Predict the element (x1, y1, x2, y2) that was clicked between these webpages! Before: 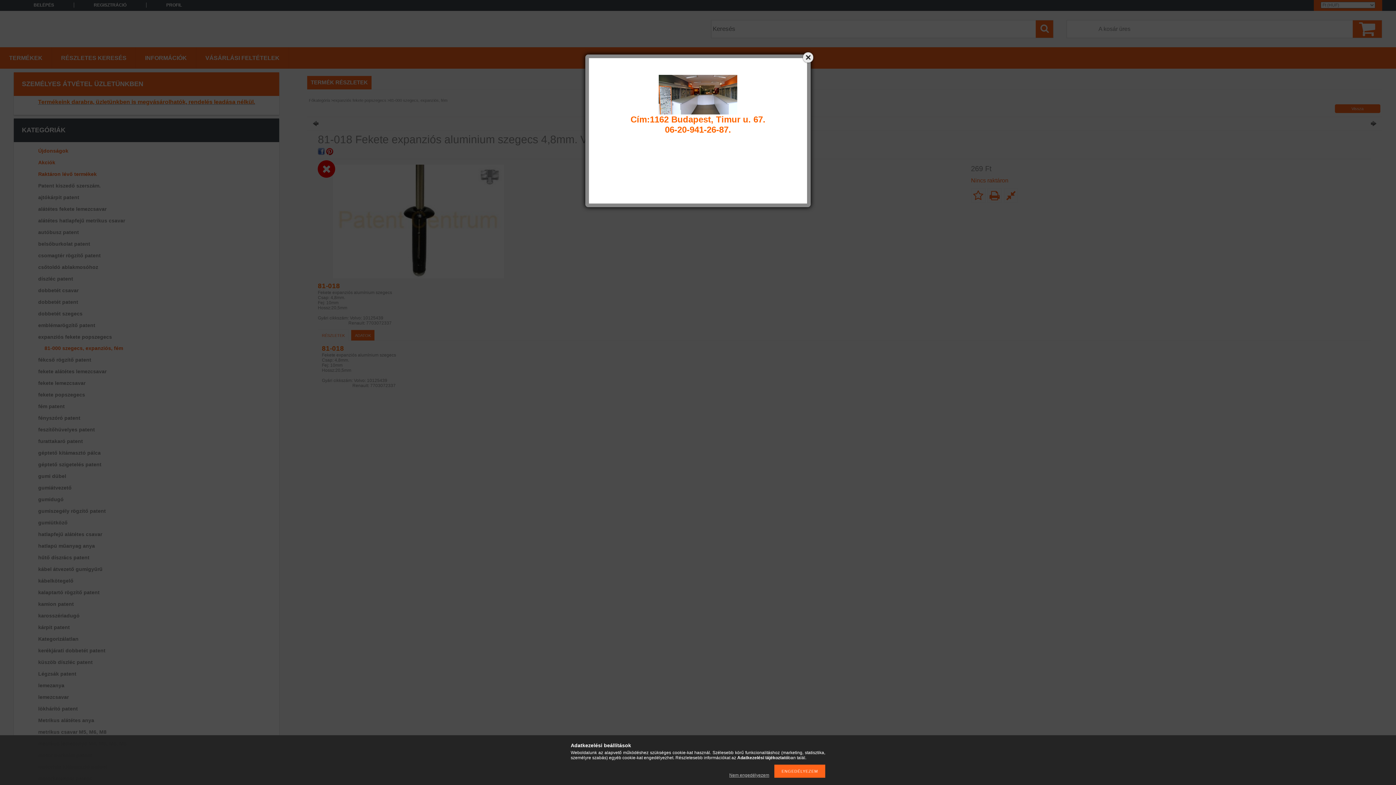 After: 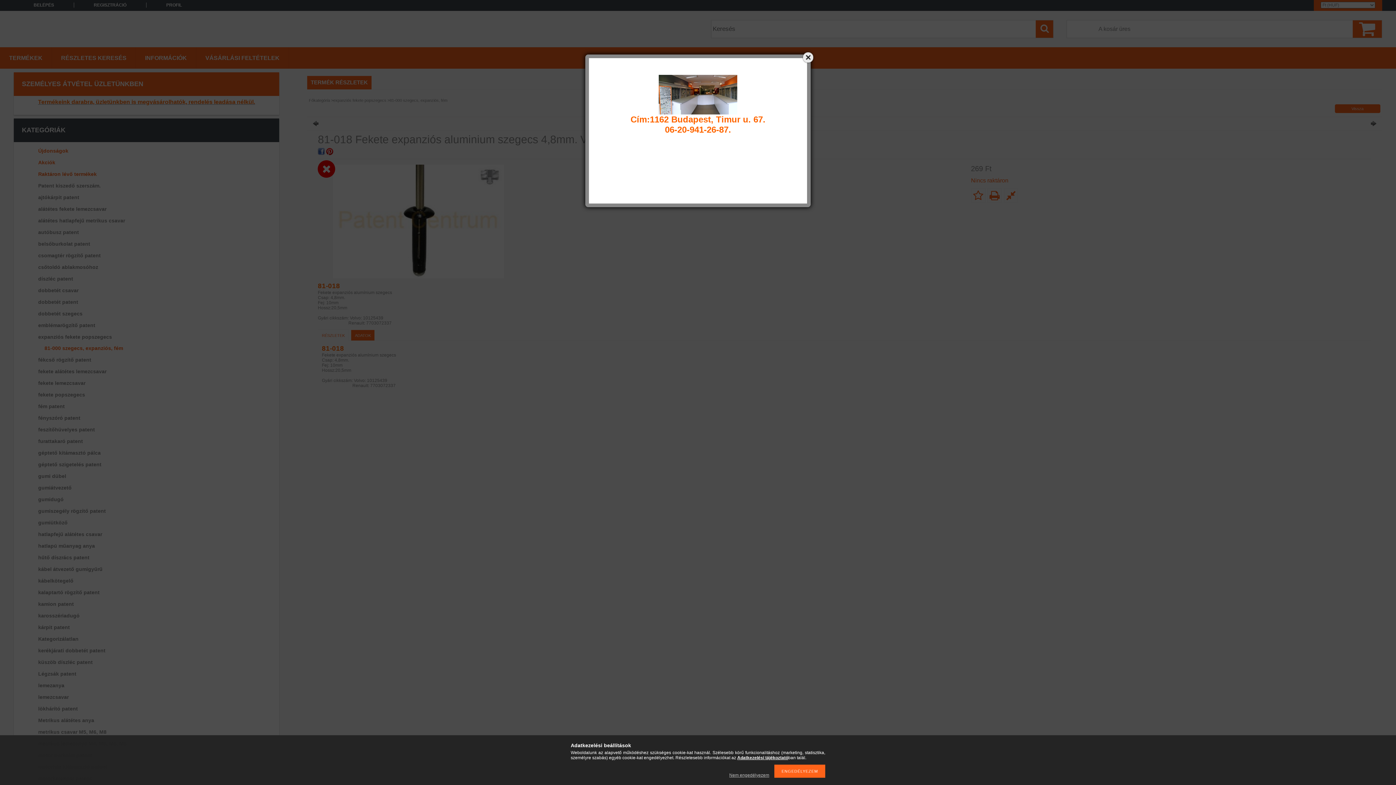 Action: label: Adatkezelési tájékoztató bbox: (737, 755, 788, 760)